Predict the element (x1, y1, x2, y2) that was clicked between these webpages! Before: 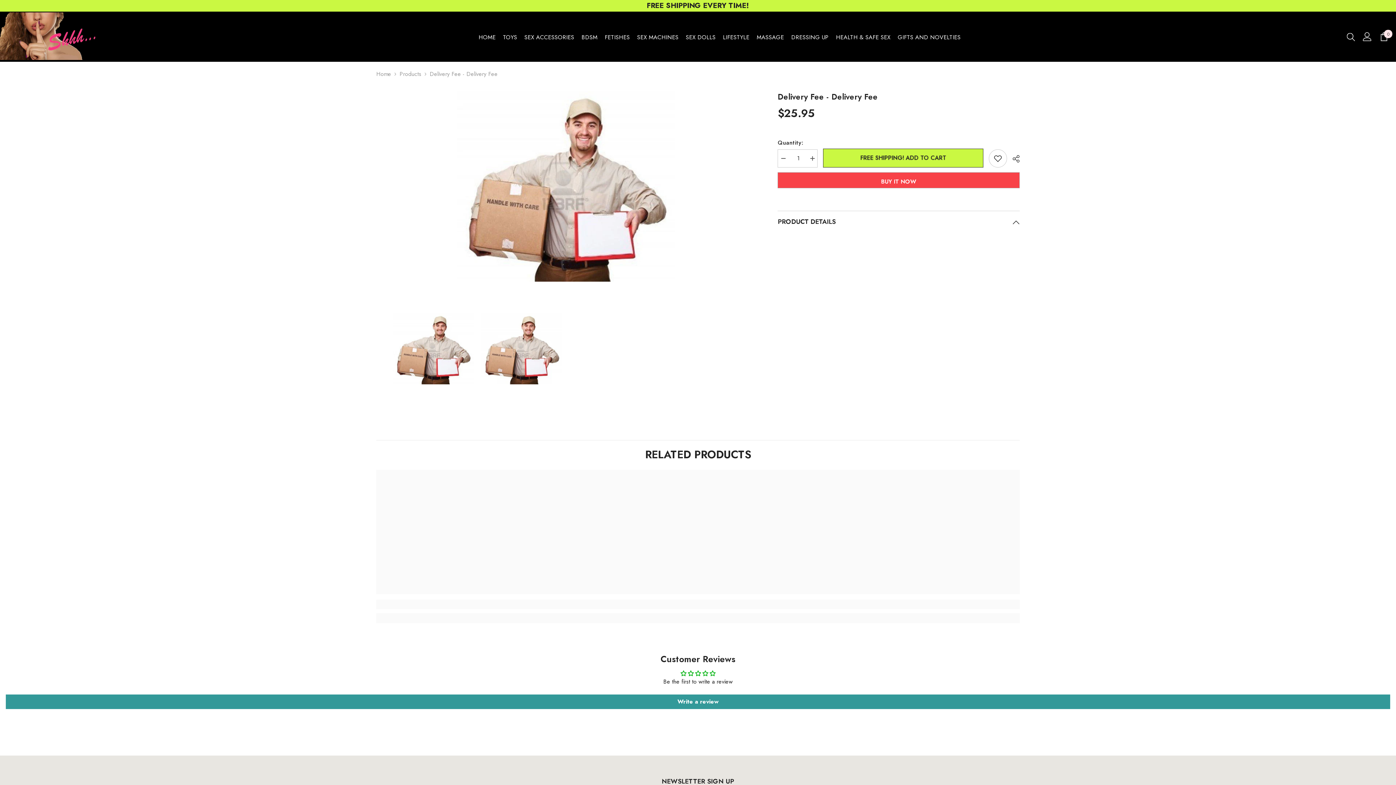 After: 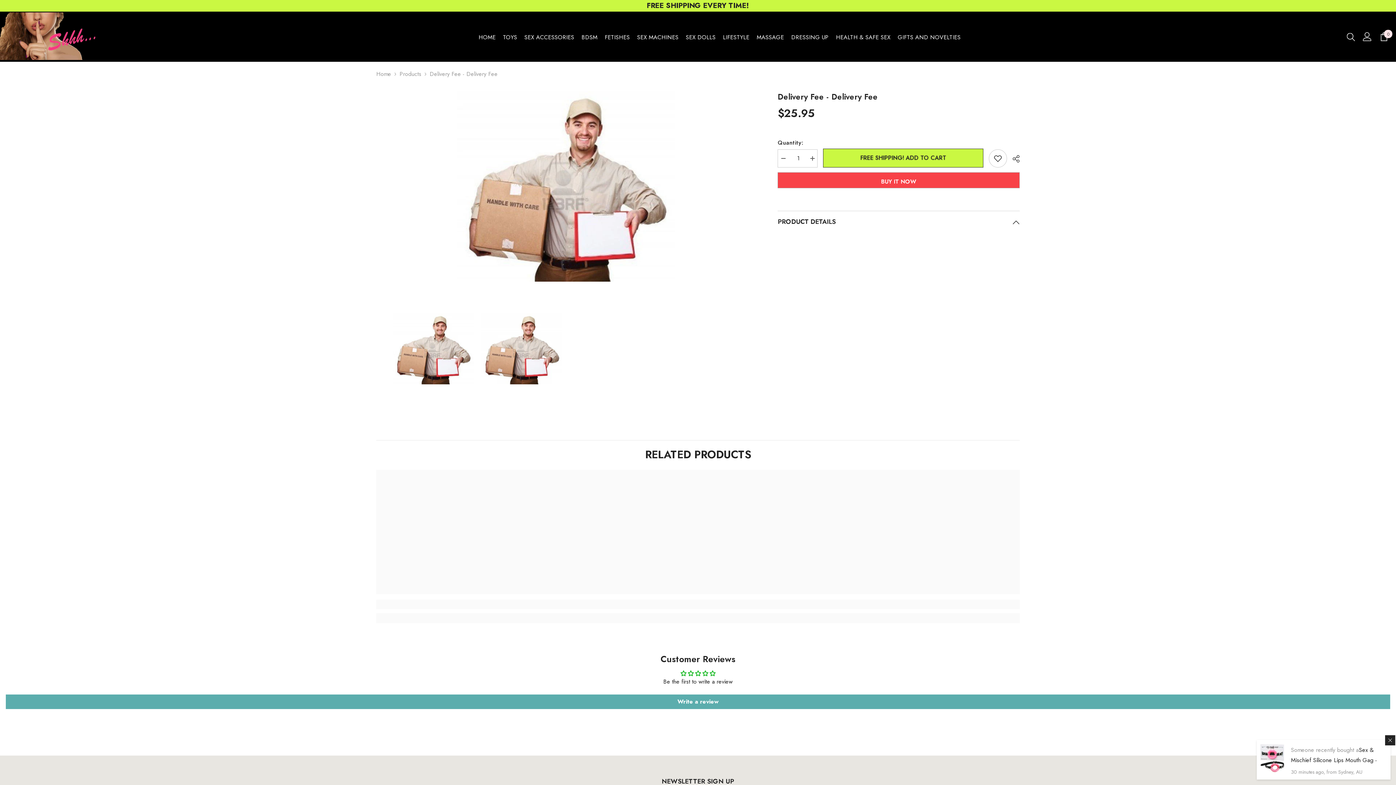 Action: bbox: (5, 694, 1390, 709) label: Write a review